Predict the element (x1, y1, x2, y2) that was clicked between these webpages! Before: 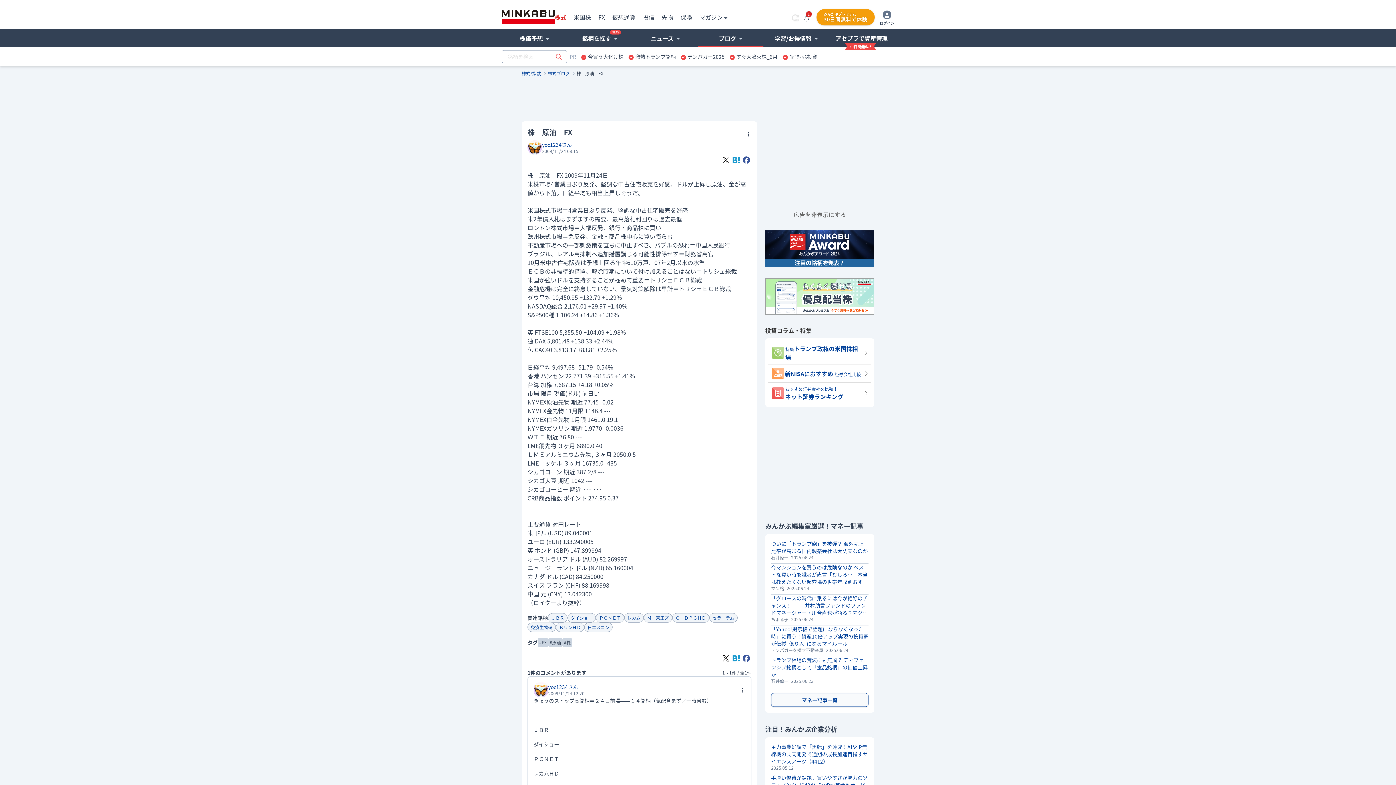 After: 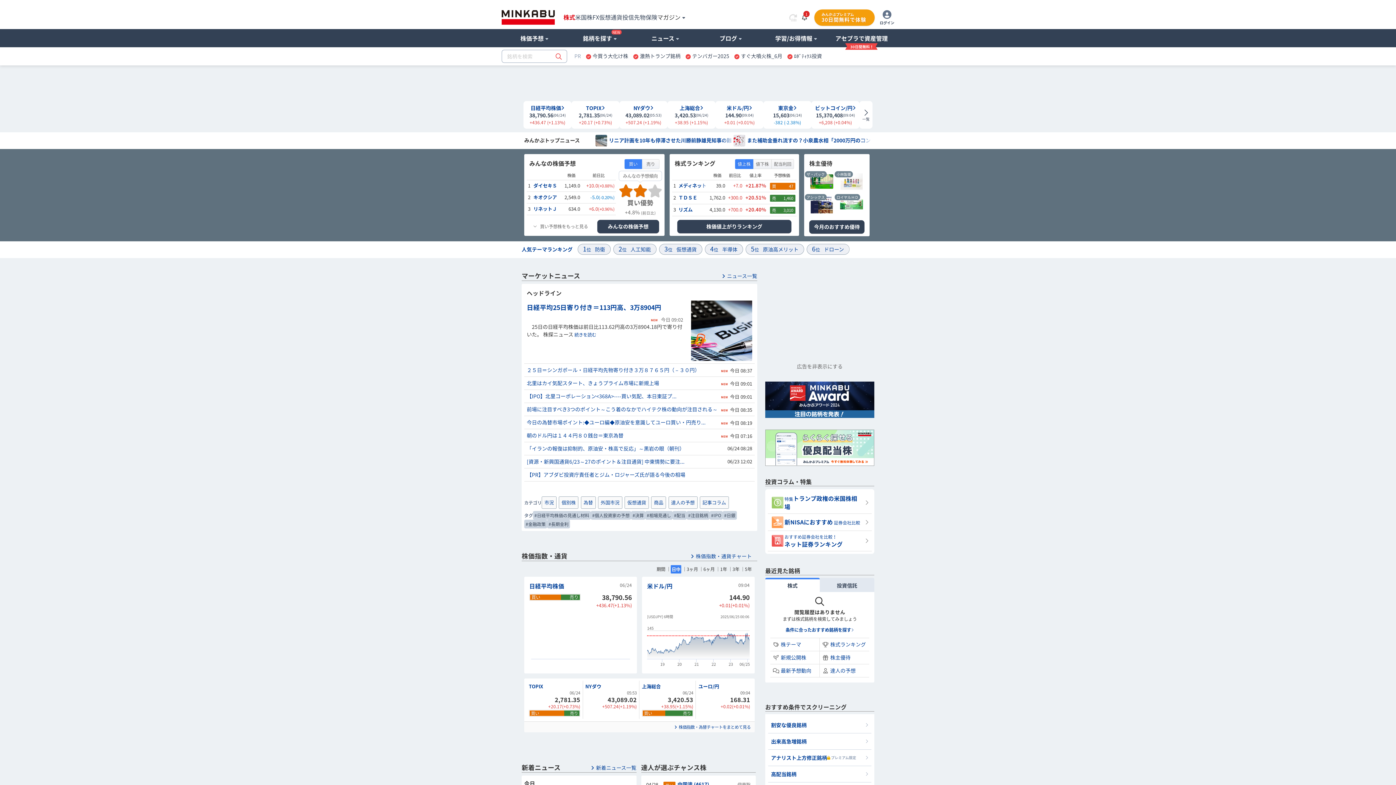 Action: bbox: (554, 12, 566, 21) label: 株式